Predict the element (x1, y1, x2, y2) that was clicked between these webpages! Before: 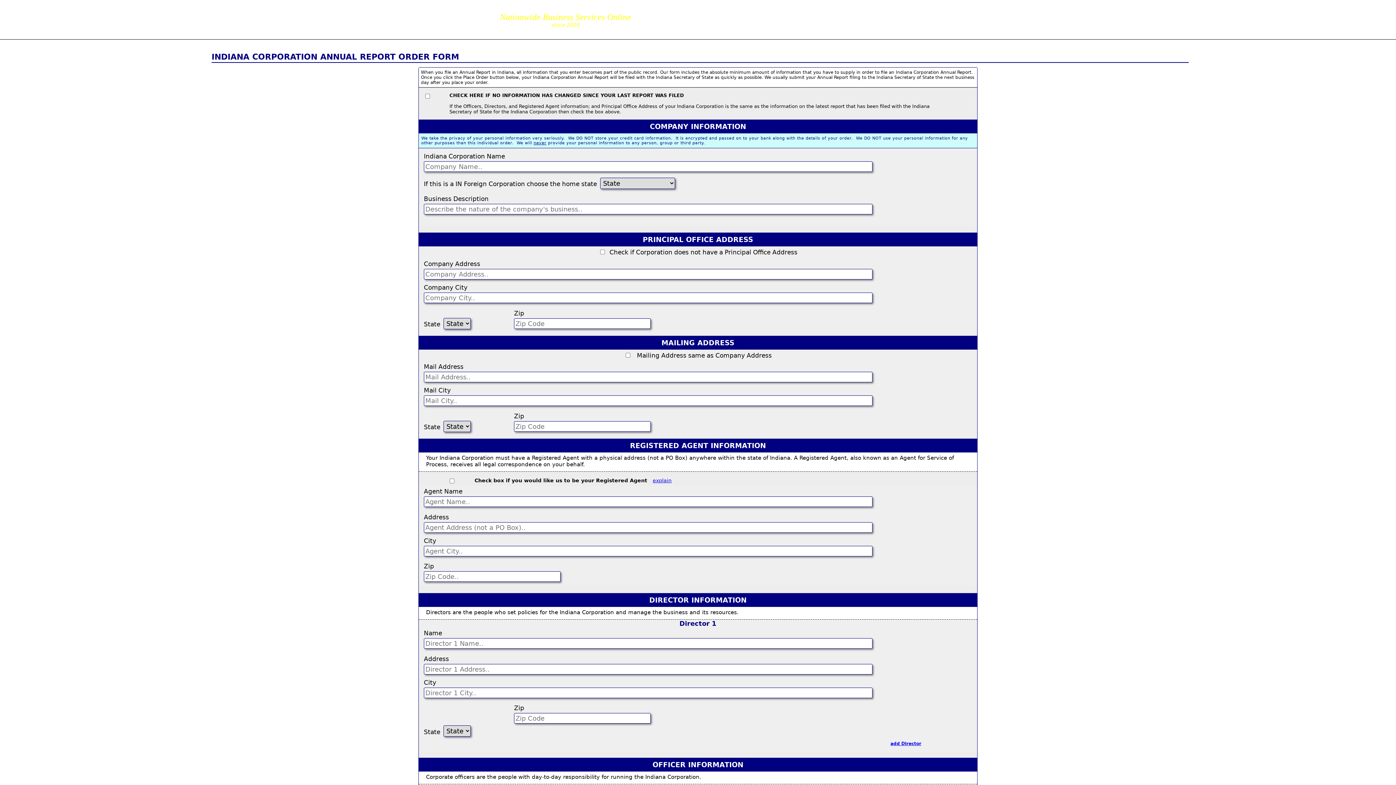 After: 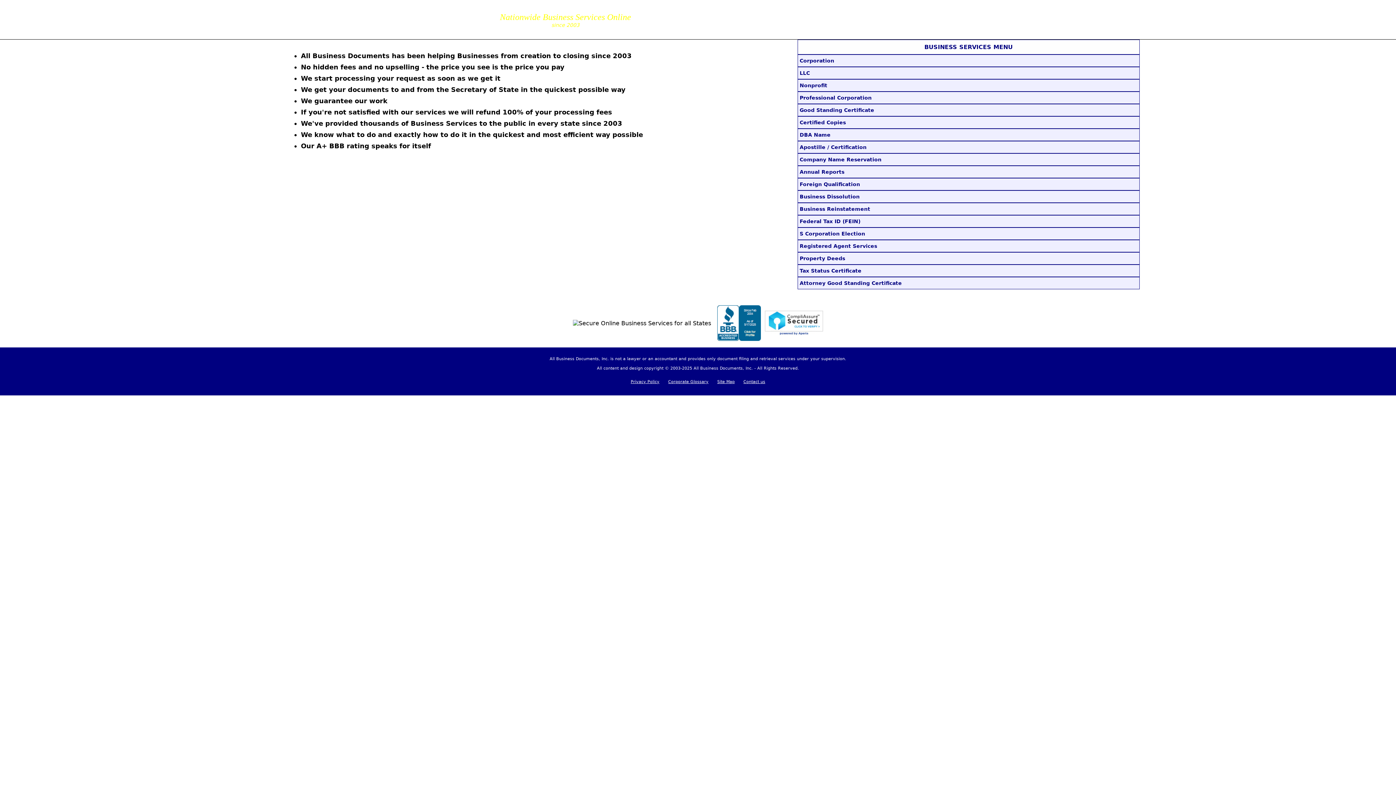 Action: label: All  
   Business  
      Documents   bbox: (279, 3, 338, 33)